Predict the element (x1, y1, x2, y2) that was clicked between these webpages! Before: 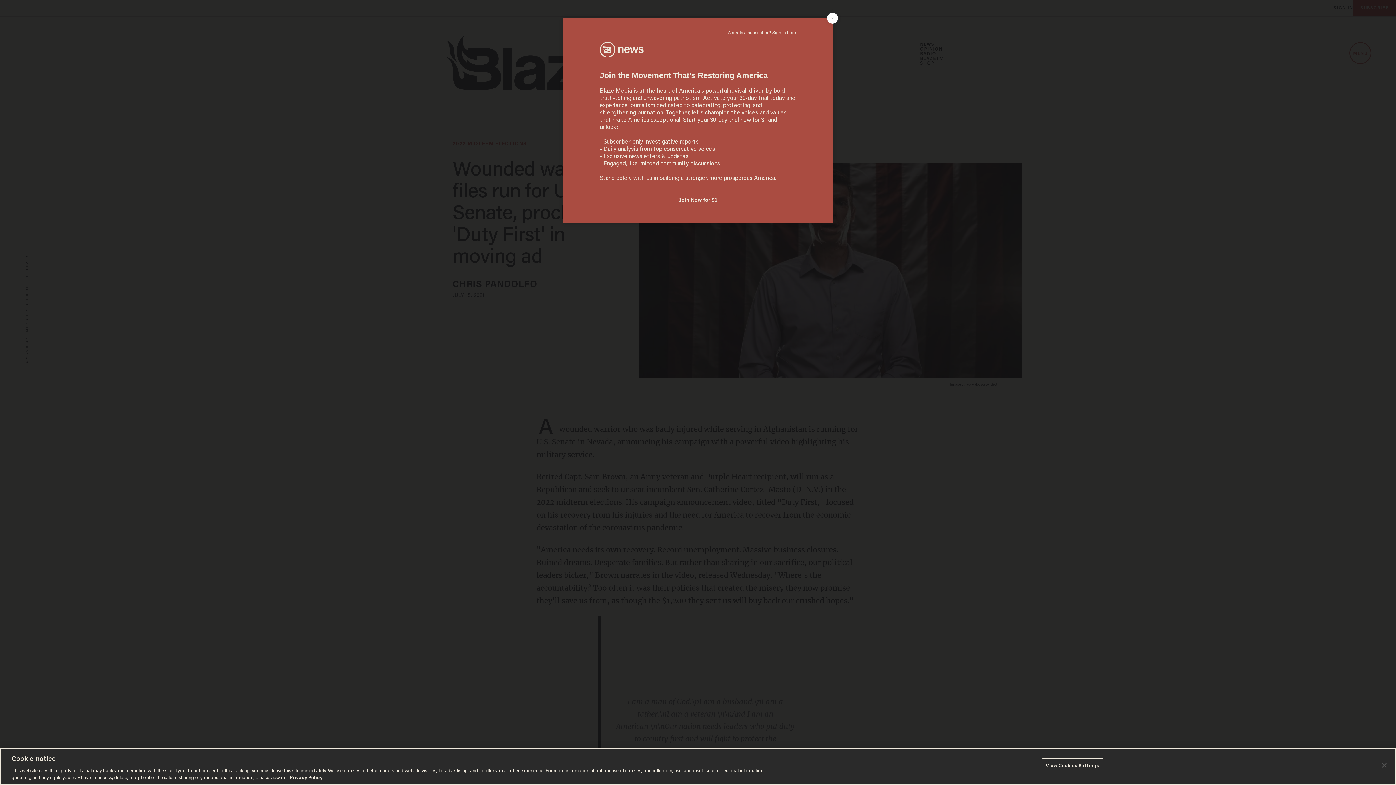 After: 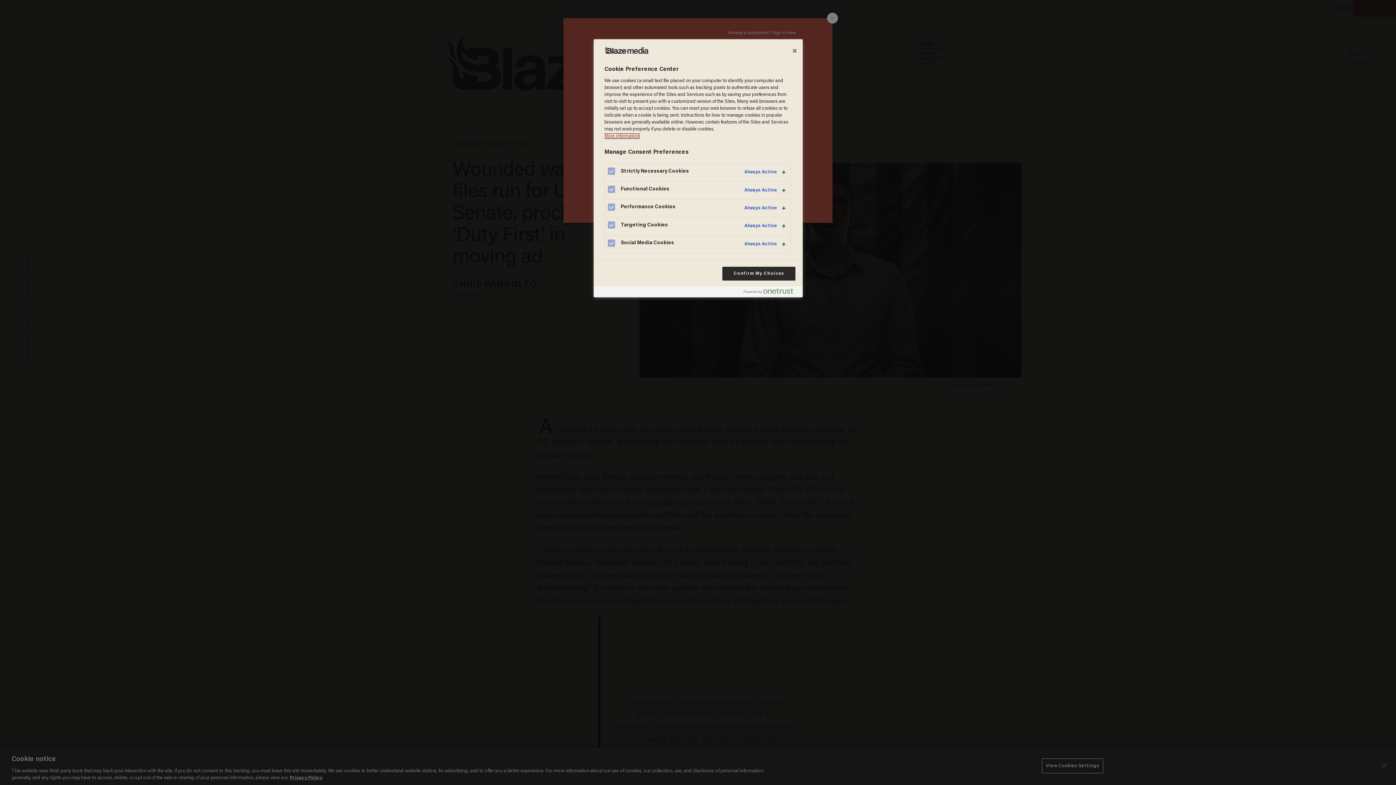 Action: label: View Cookies Settings bbox: (1042, 758, 1103, 773)